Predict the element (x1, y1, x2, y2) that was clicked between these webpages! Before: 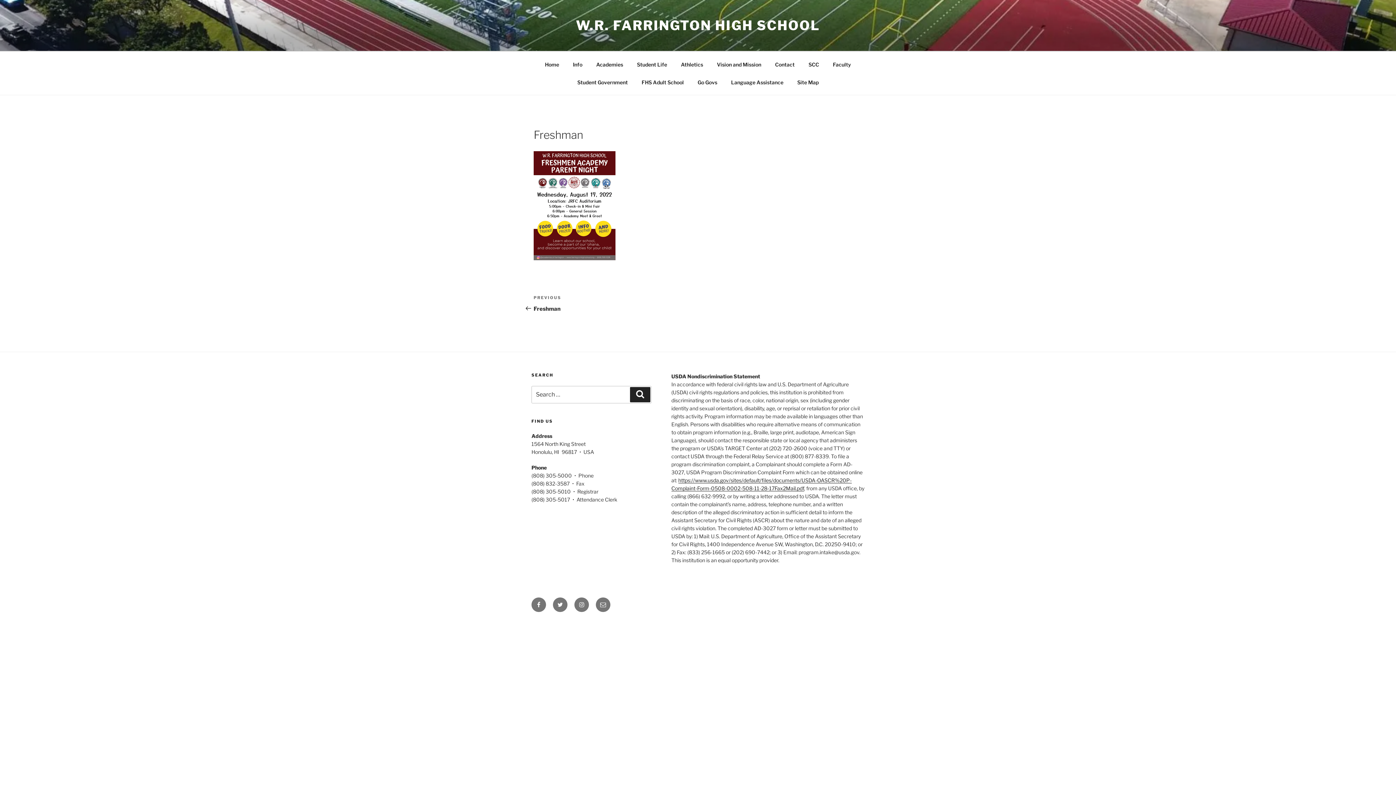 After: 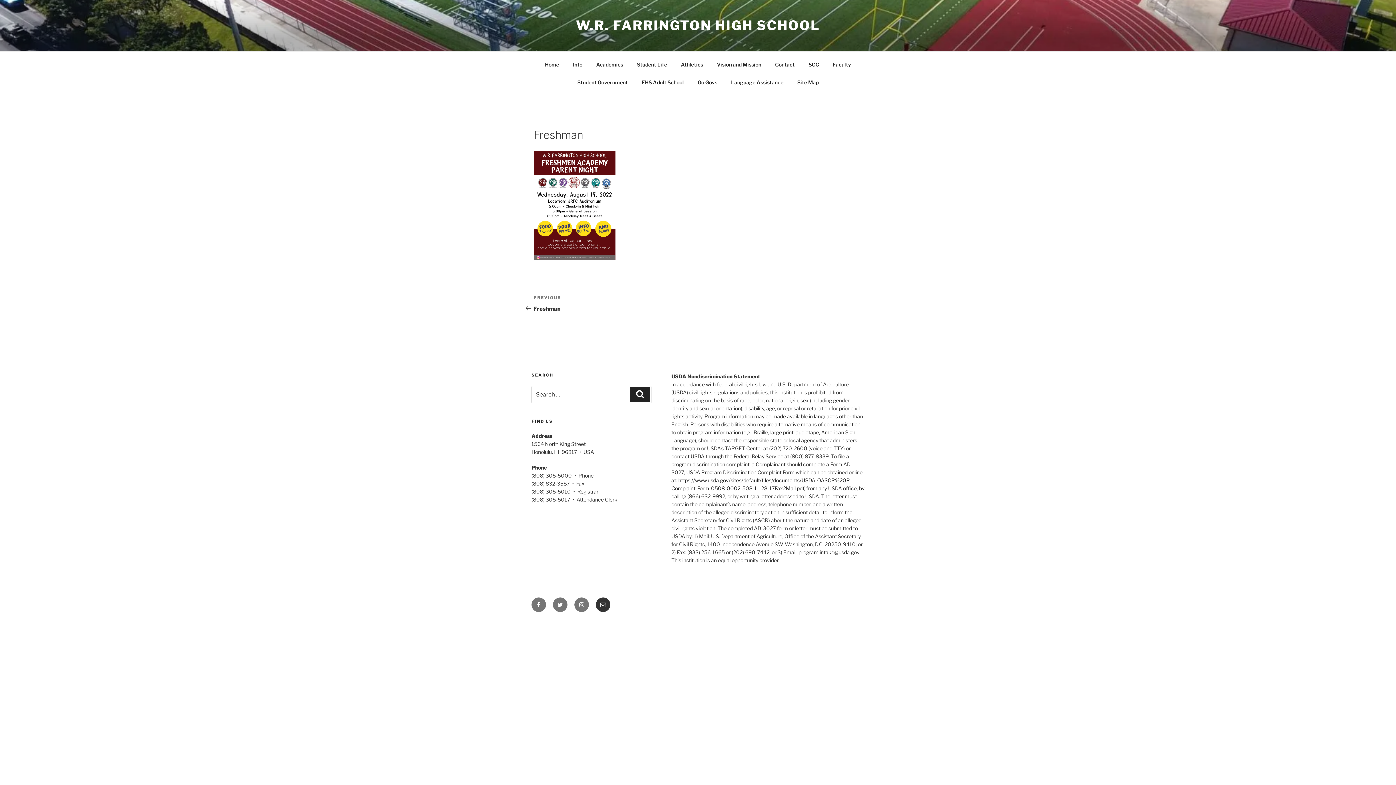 Action: label: Email bbox: (596, 597, 610, 612)